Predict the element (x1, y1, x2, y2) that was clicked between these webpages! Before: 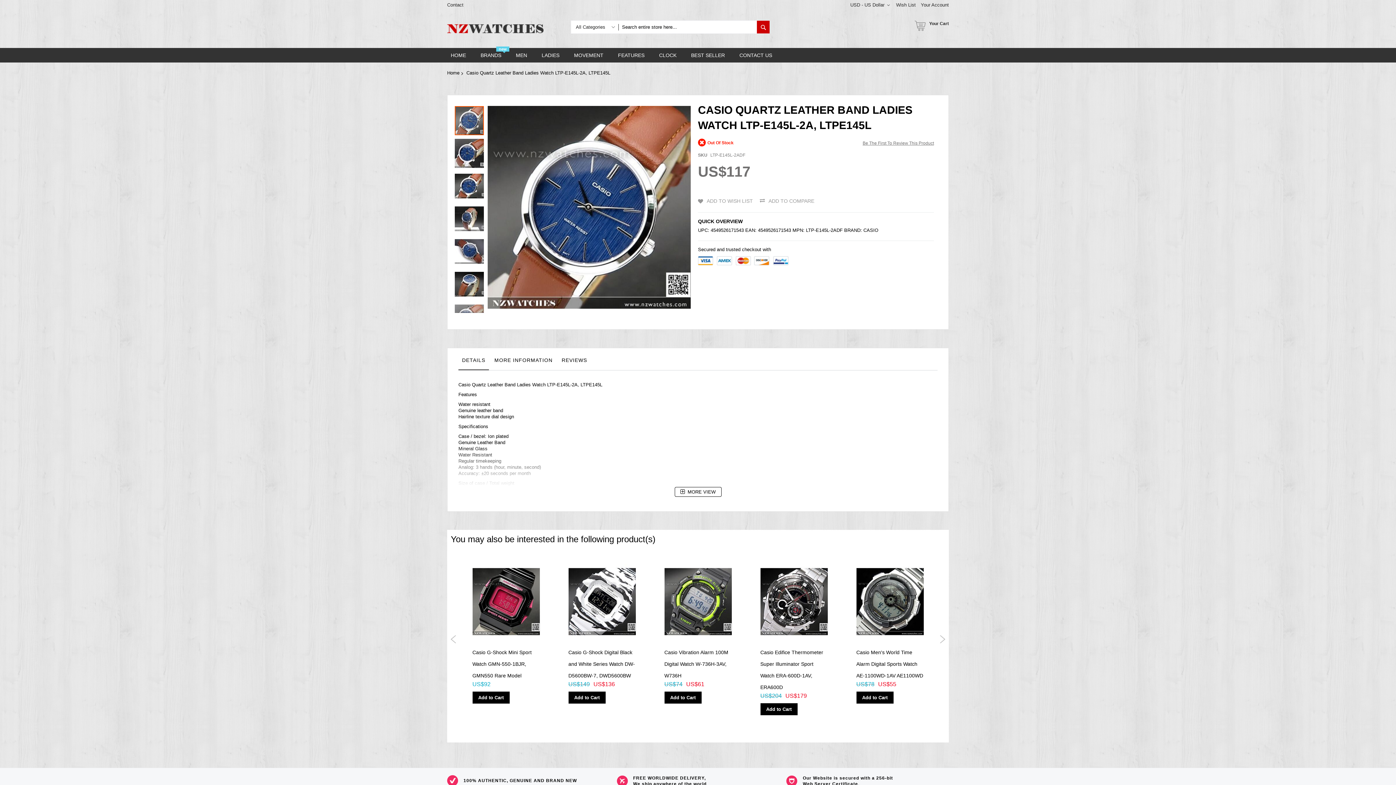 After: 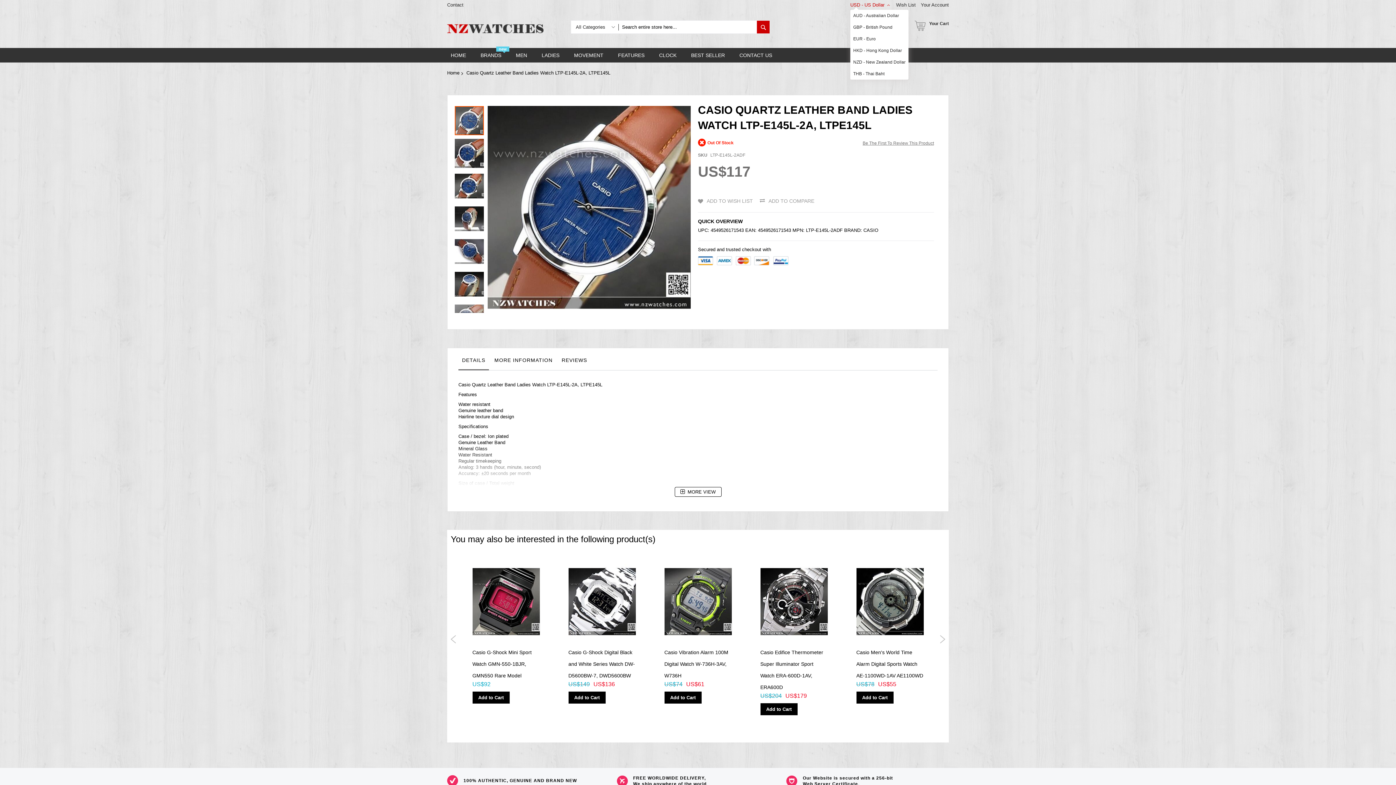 Action: bbox: (850, 1, 892, 8) label: USD - US Dollar